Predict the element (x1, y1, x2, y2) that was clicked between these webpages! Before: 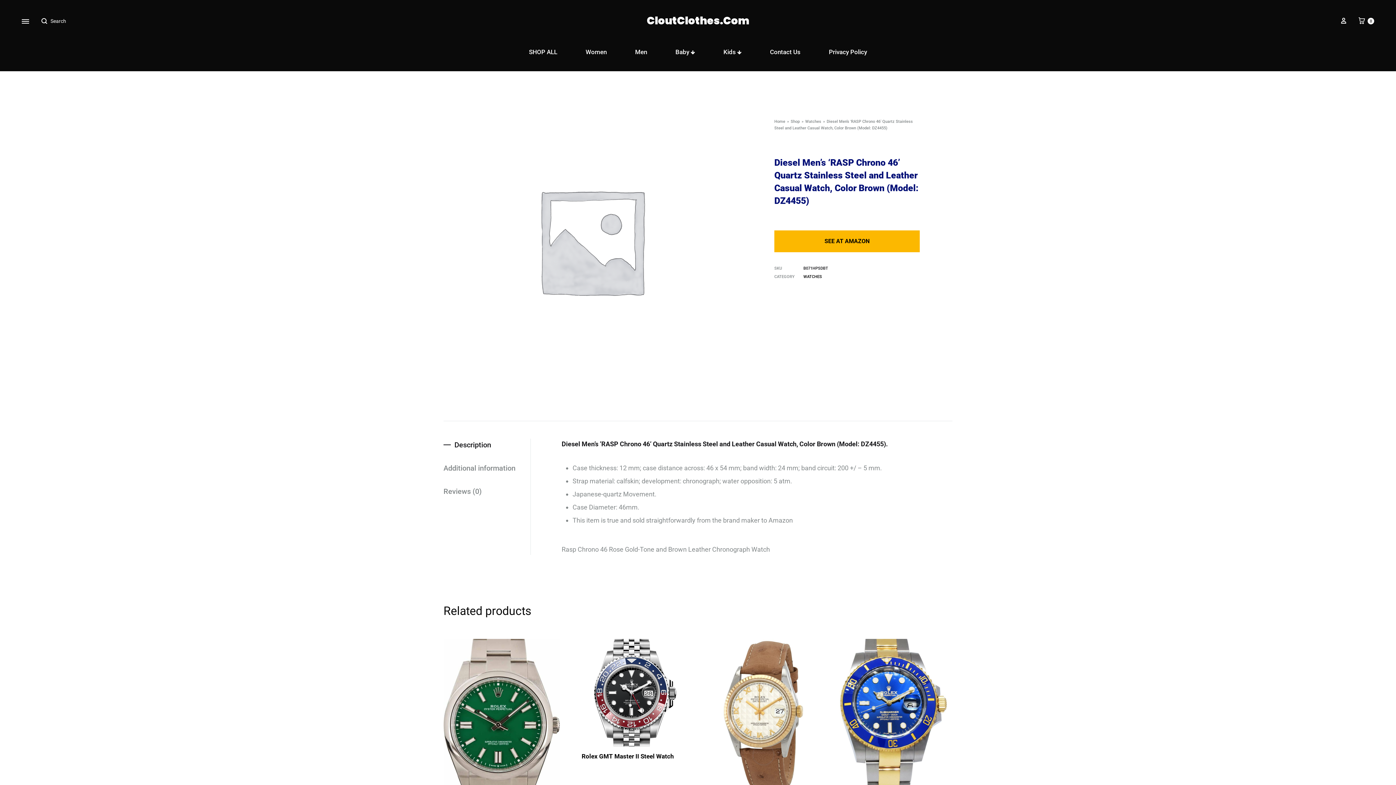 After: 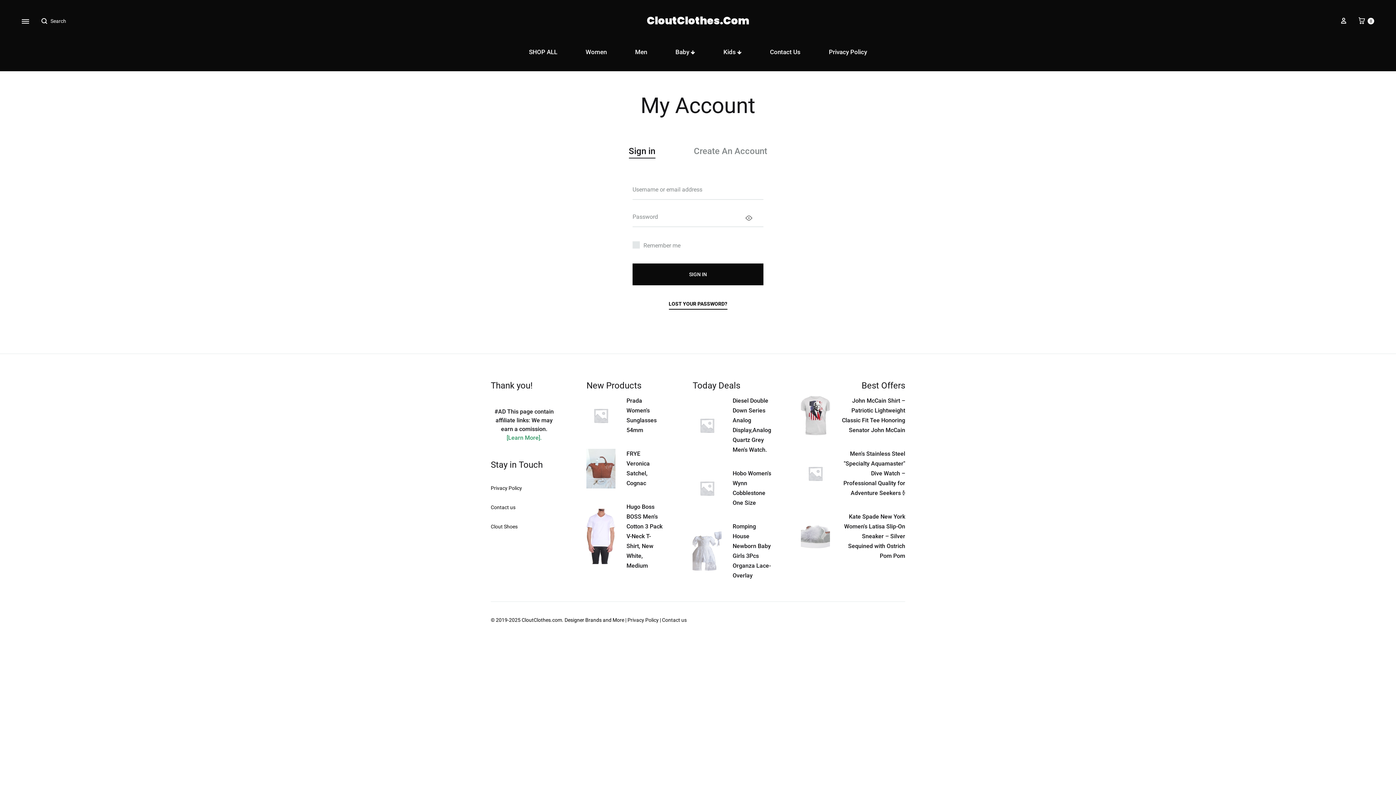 Action: bbox: (1339, 16, 1348, 25) label: Sign in